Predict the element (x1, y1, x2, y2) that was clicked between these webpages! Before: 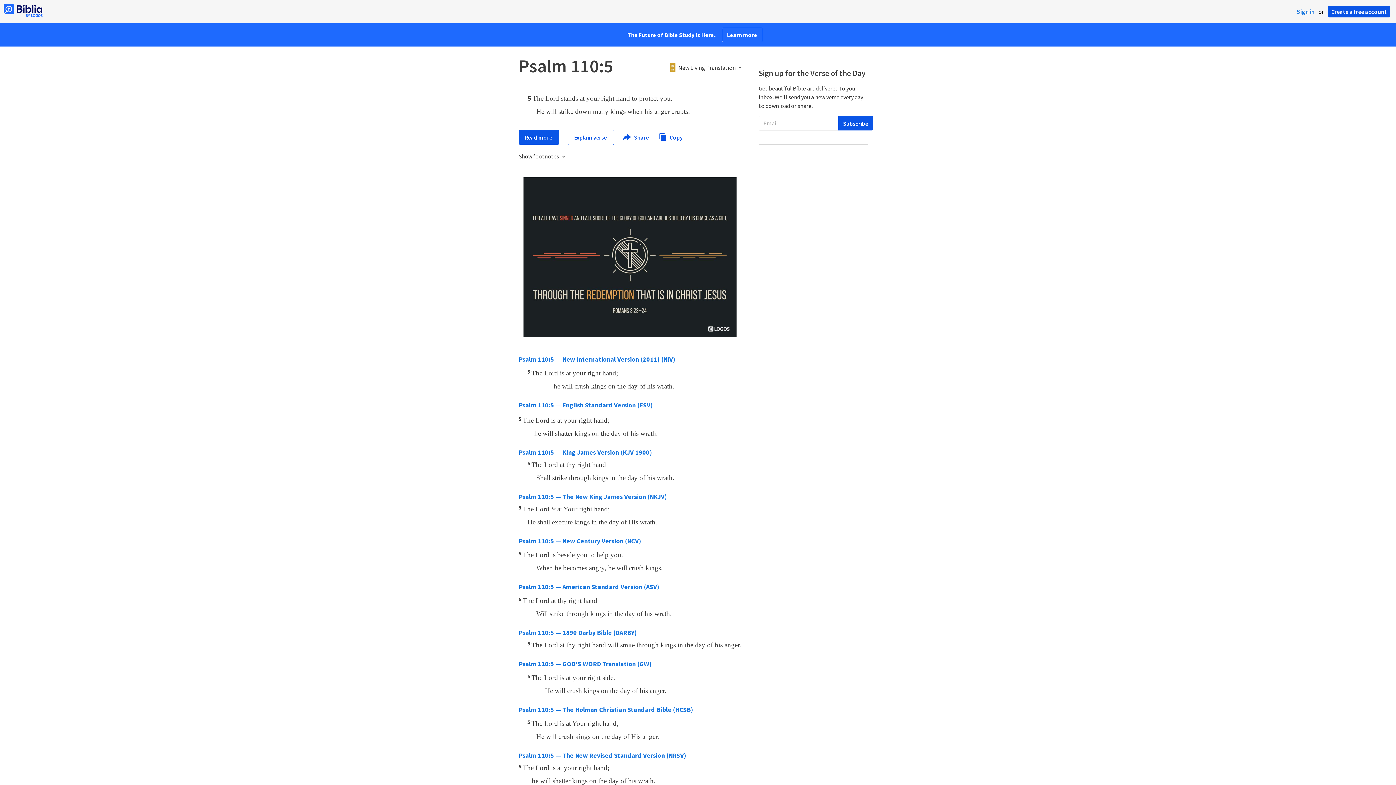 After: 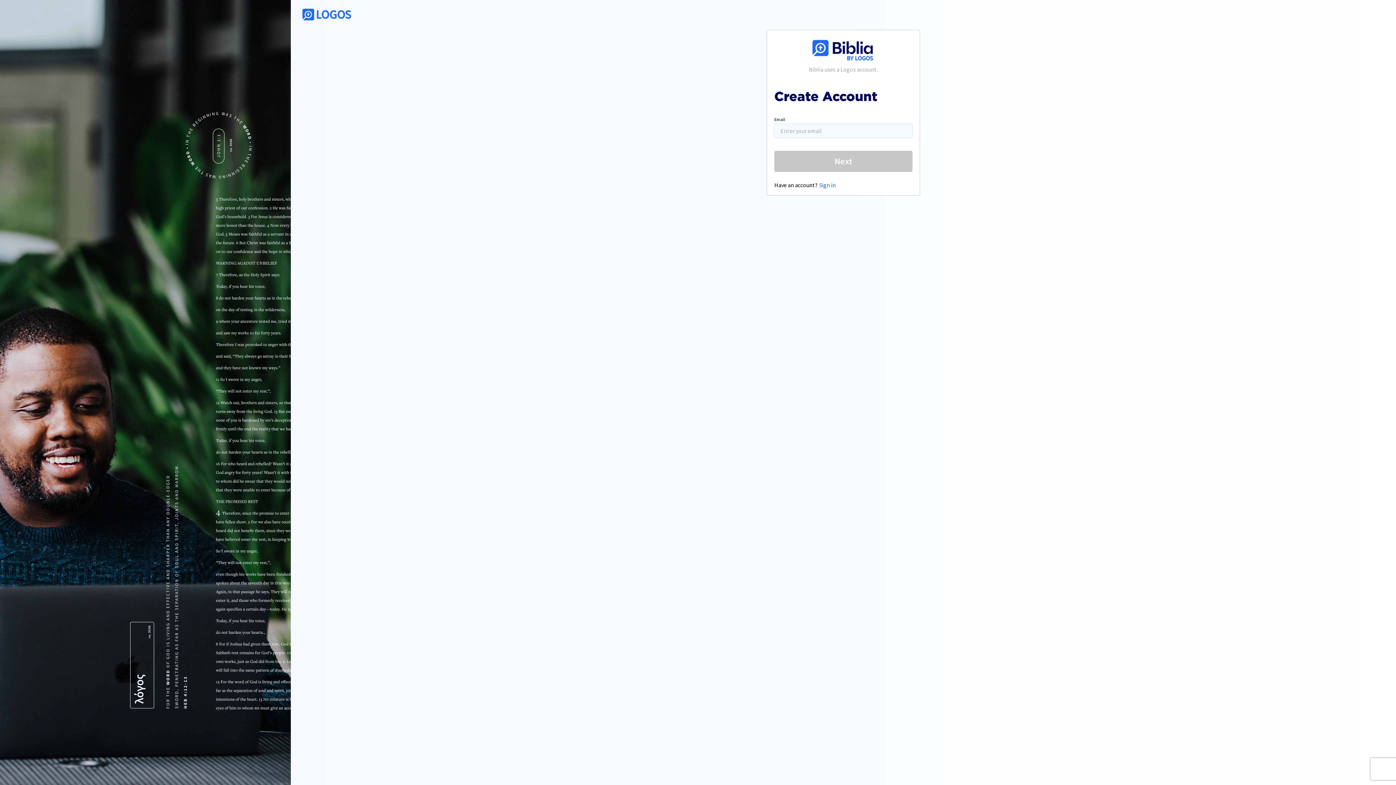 Action: bbox: (1328, 5, 1390, 17) label: Create a free account